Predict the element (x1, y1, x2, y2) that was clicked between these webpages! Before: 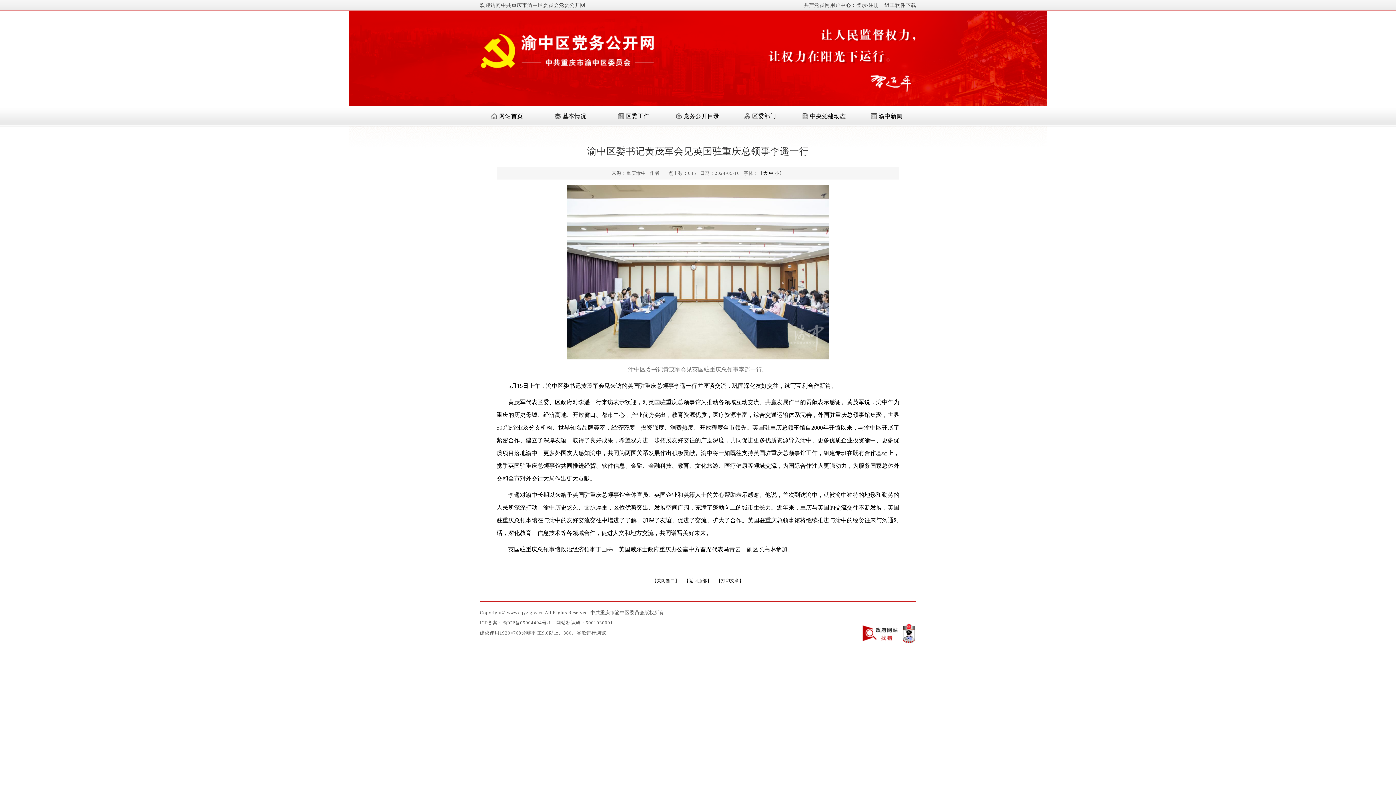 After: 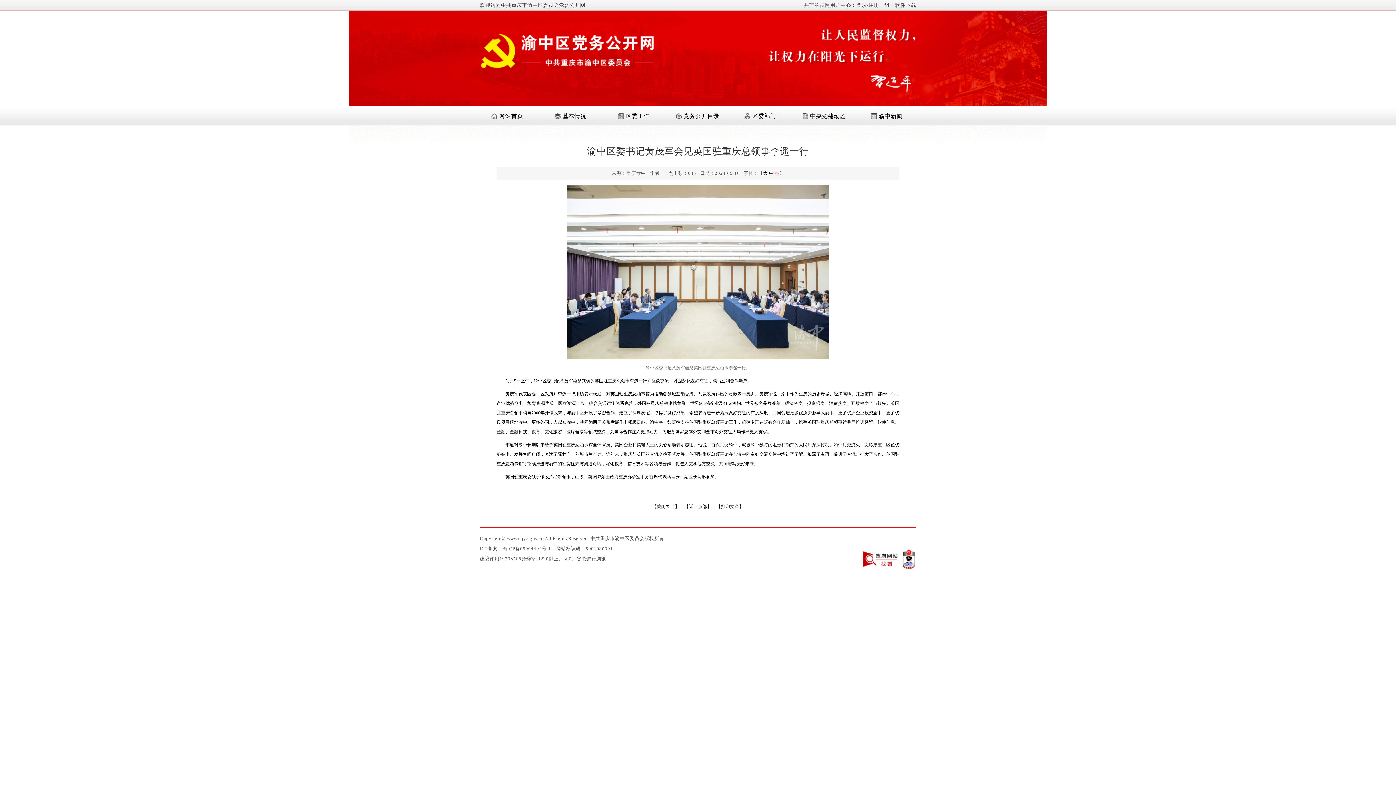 Action: label: 小 bbox: (775, 170, 779, 176)